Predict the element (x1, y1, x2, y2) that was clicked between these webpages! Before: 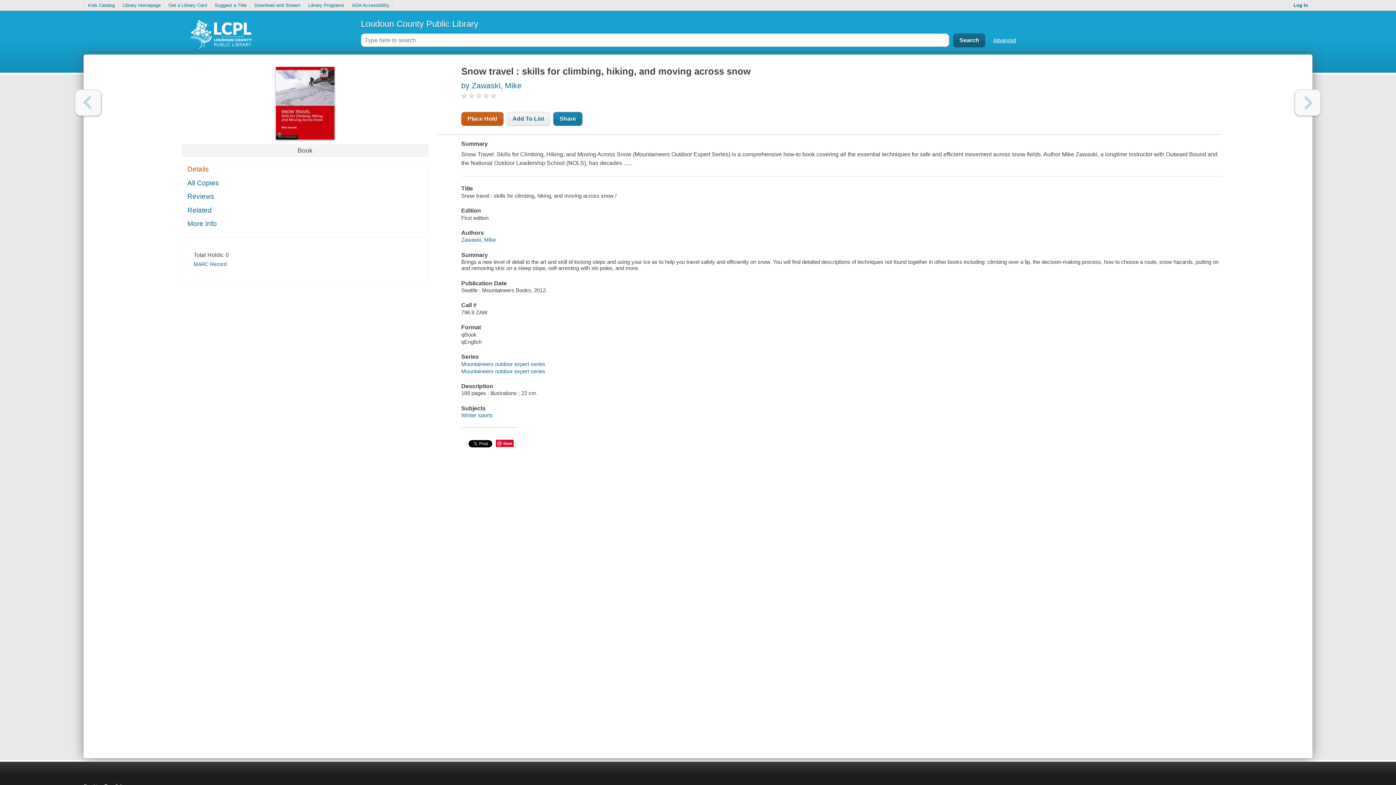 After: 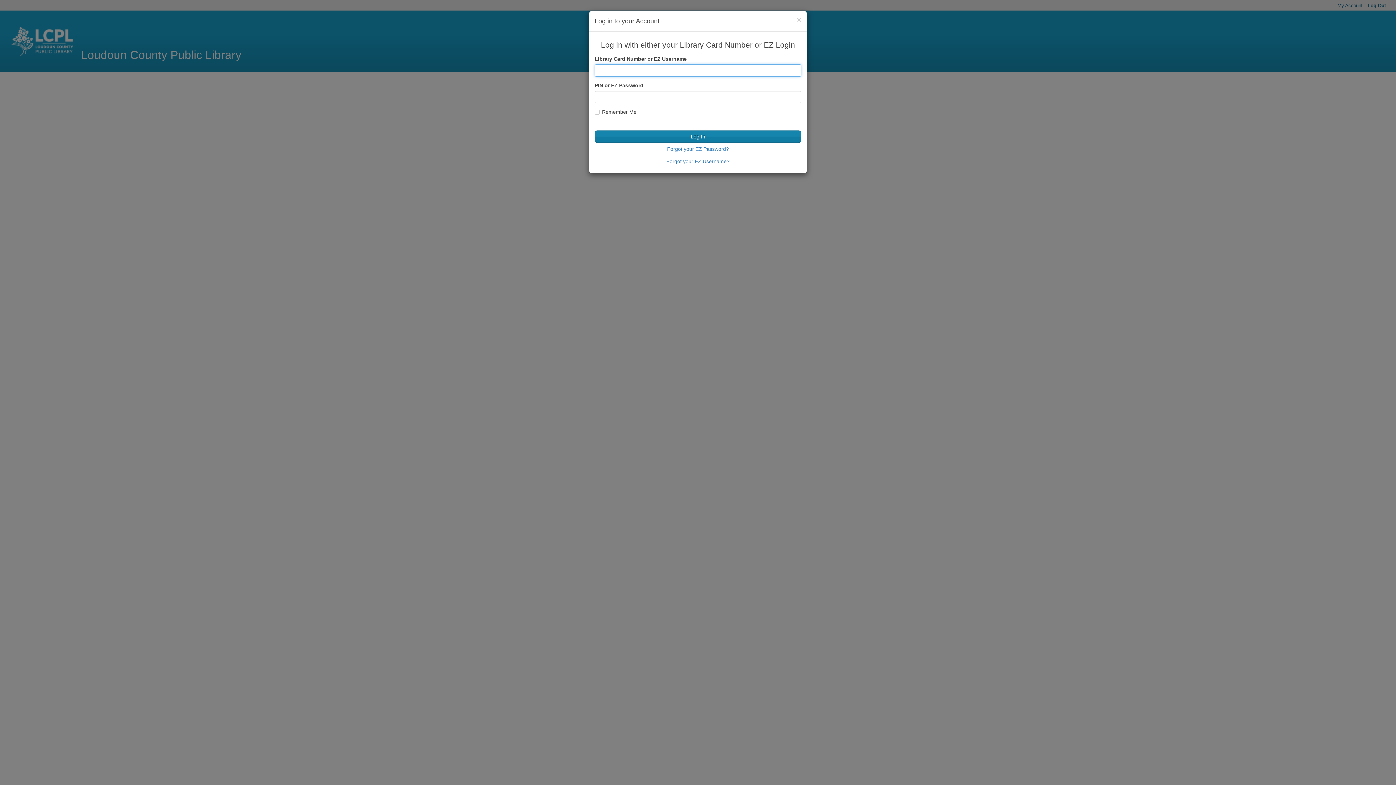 Action: label: Suggest a Title bbox: (211, 0, 250, 10)